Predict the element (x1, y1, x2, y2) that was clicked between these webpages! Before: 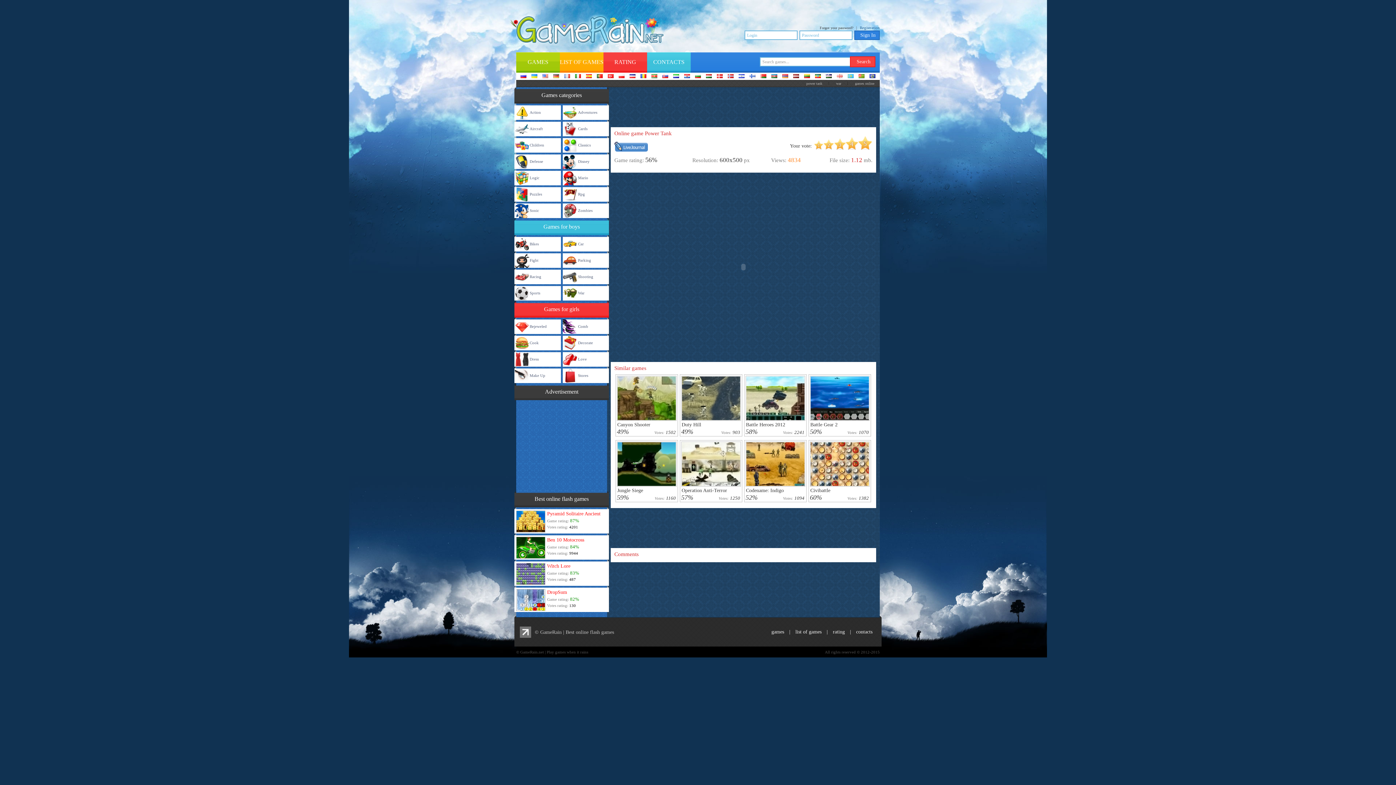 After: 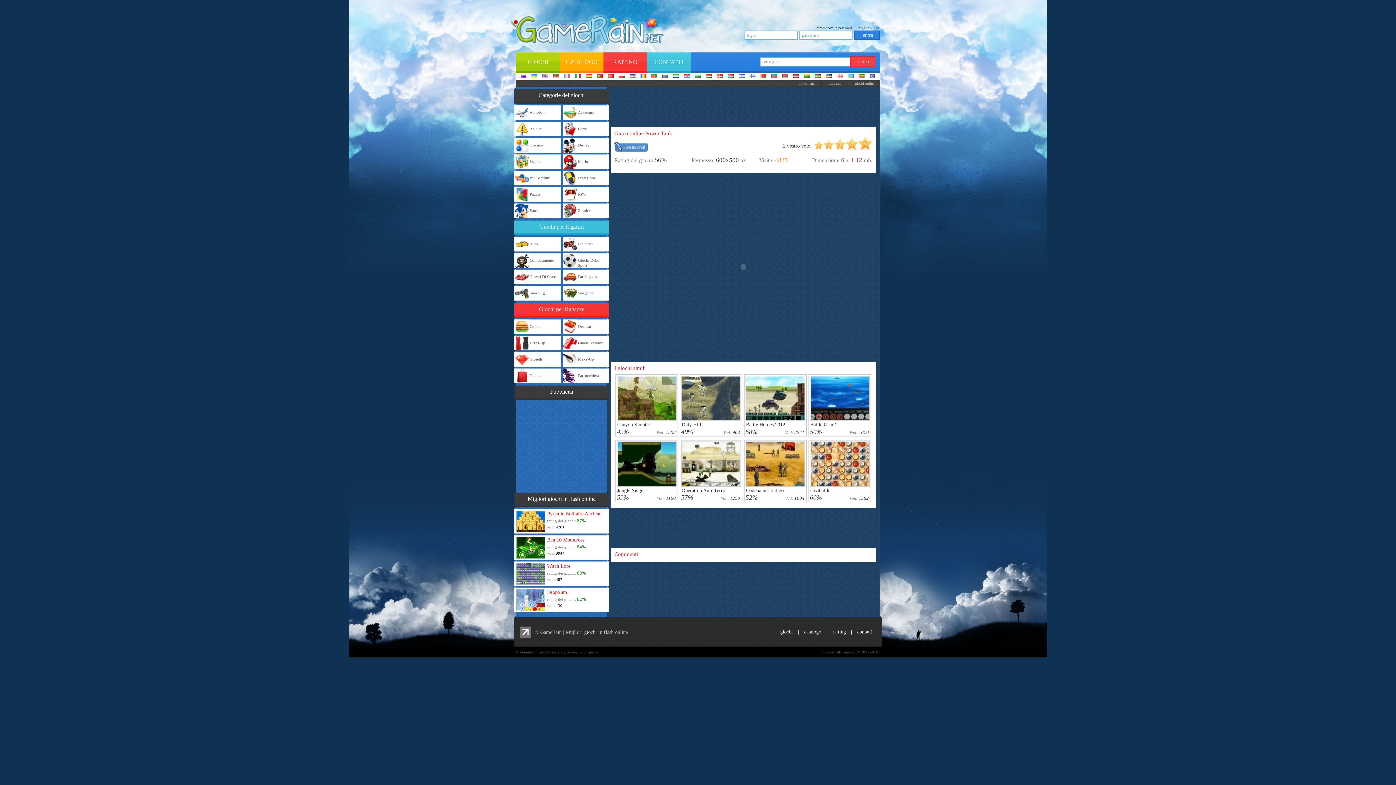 Action: bbox: (572, 74, 583, 78)